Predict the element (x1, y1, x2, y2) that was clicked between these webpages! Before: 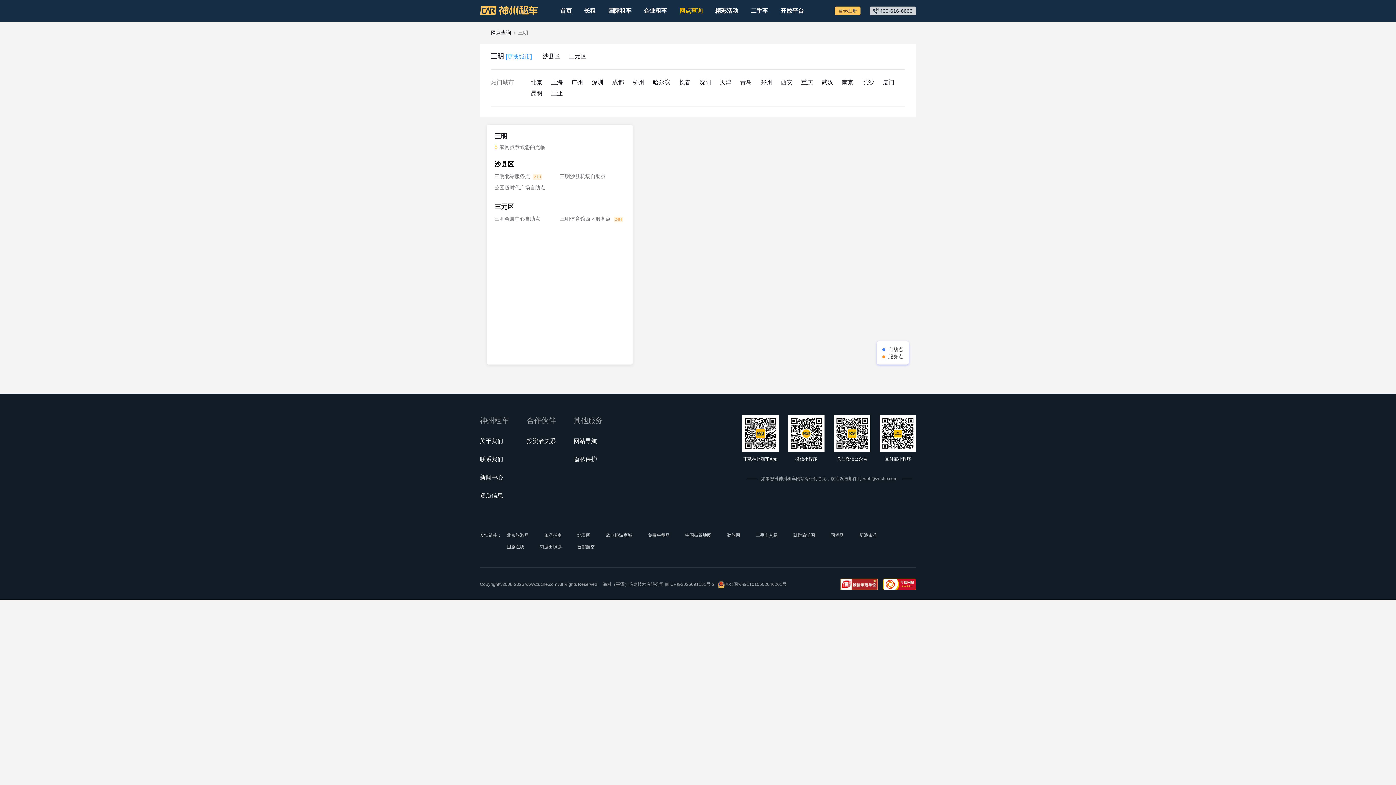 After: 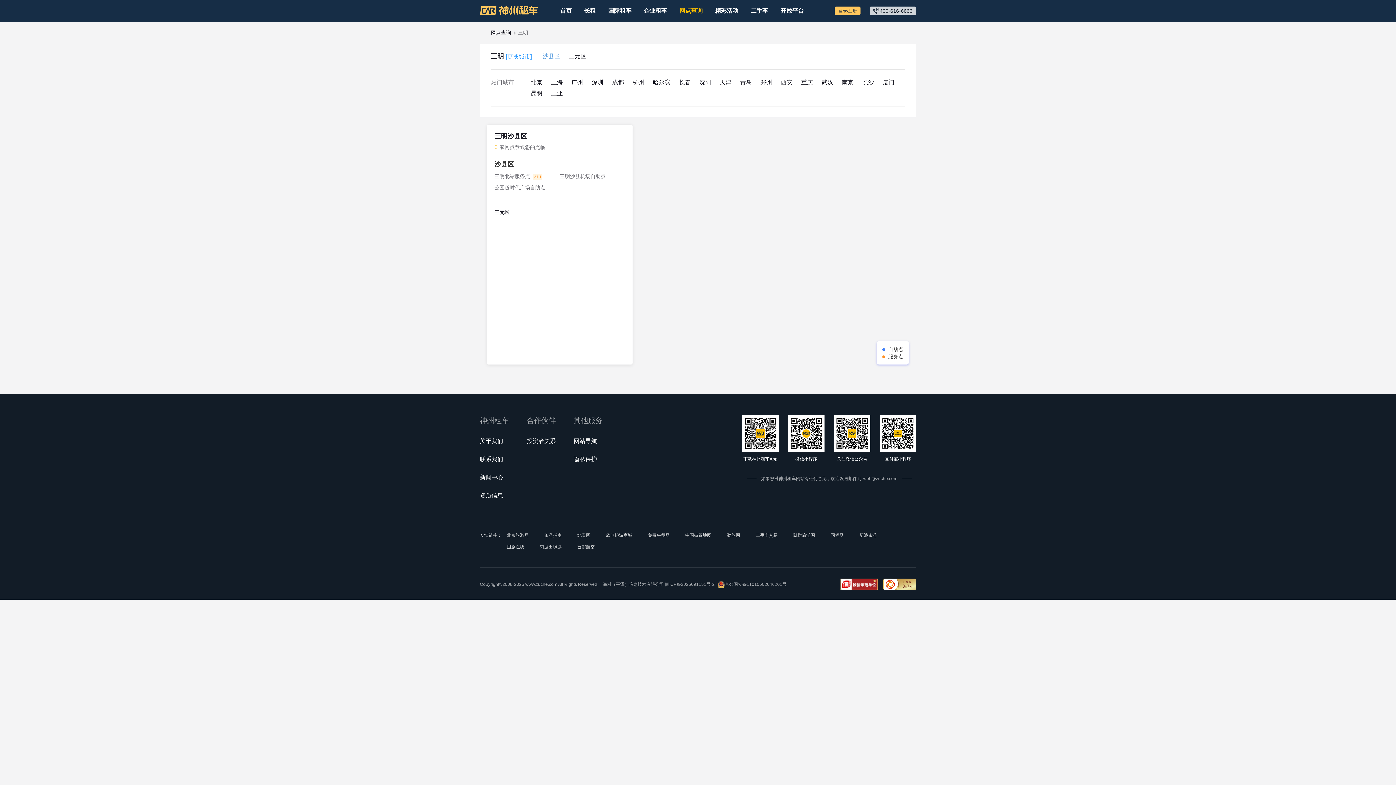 Action: label: 沙县区 bbox: (494, 160, 514, 168)